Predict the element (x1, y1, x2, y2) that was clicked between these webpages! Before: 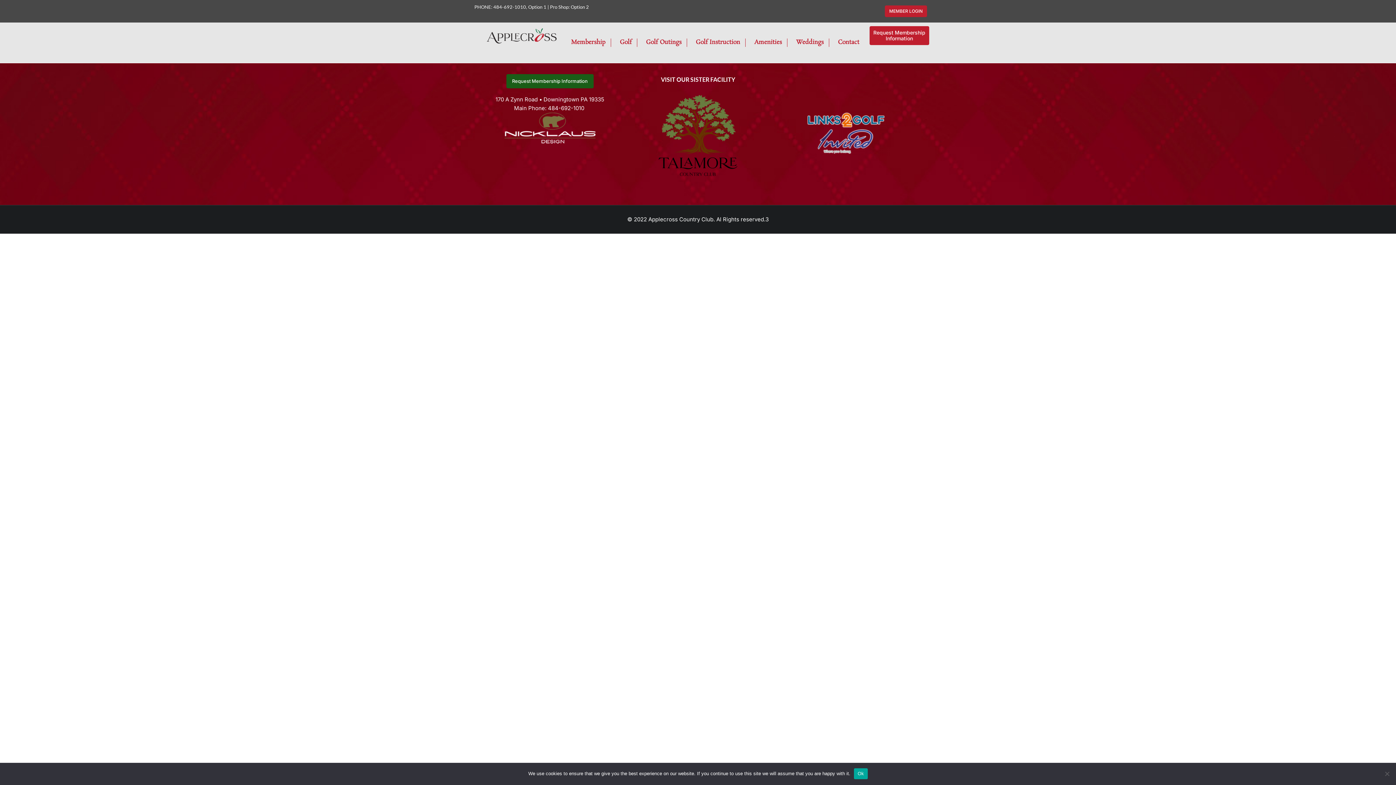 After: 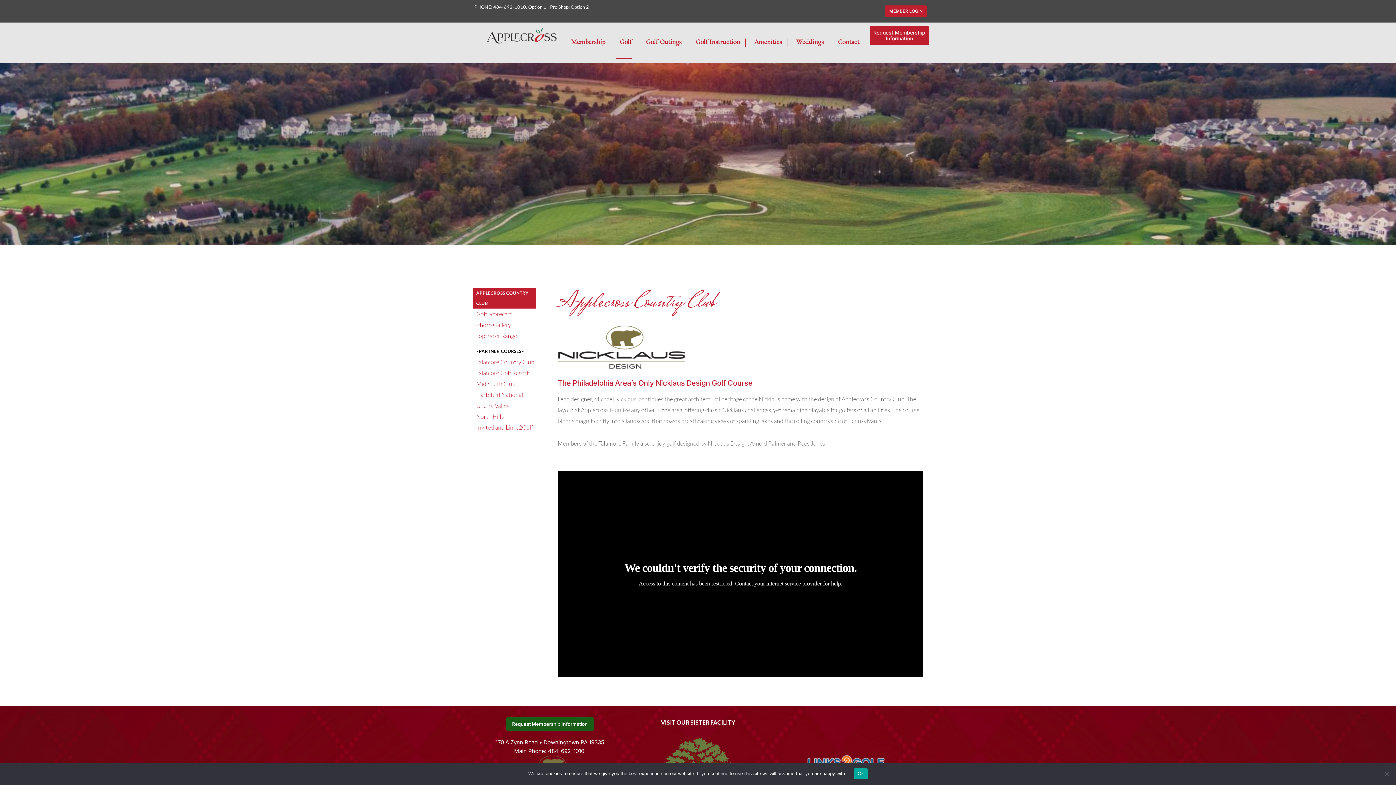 Action: bbox: (616, 26, 631, 58) label: Golf